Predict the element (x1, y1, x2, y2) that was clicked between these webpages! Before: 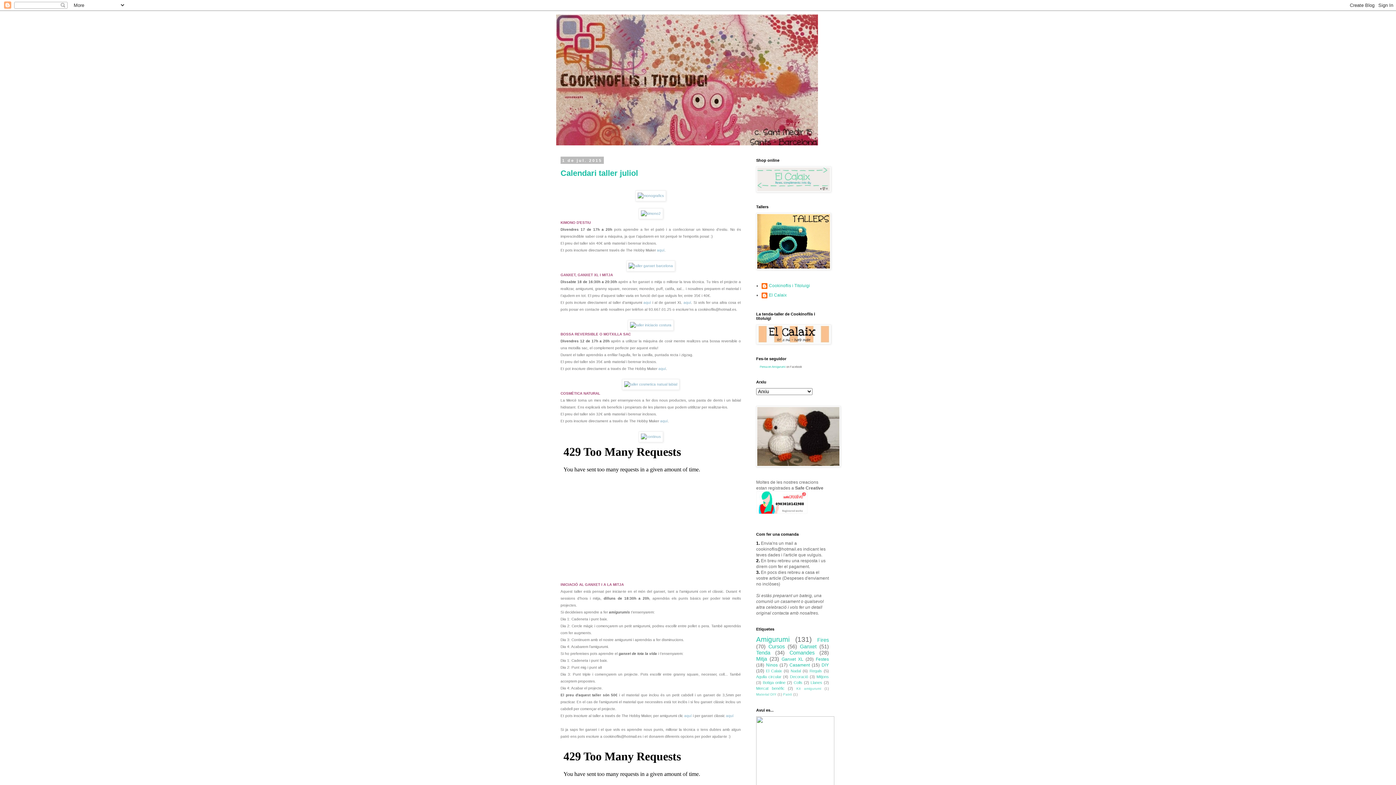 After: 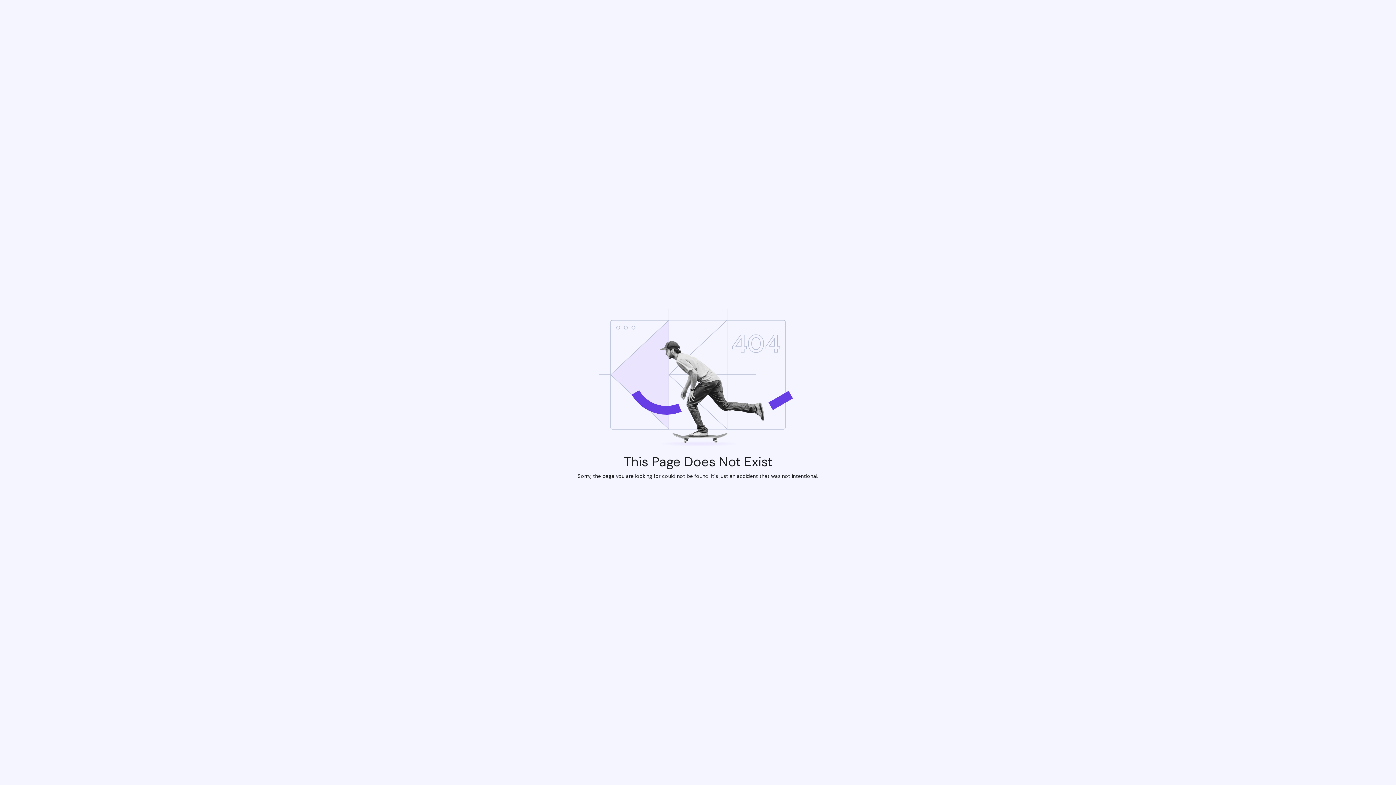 Action: label: aquí bbox: (658, 366, 666, 370)